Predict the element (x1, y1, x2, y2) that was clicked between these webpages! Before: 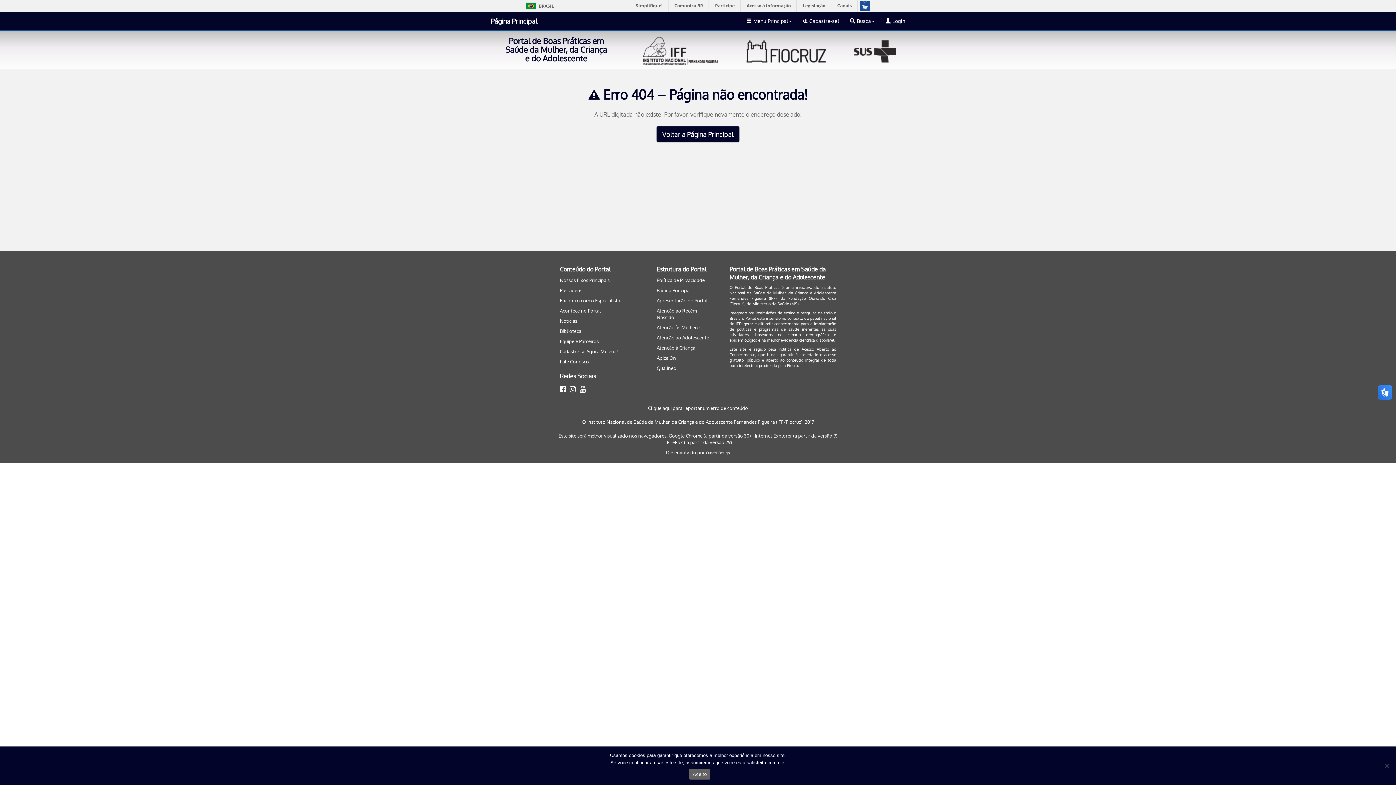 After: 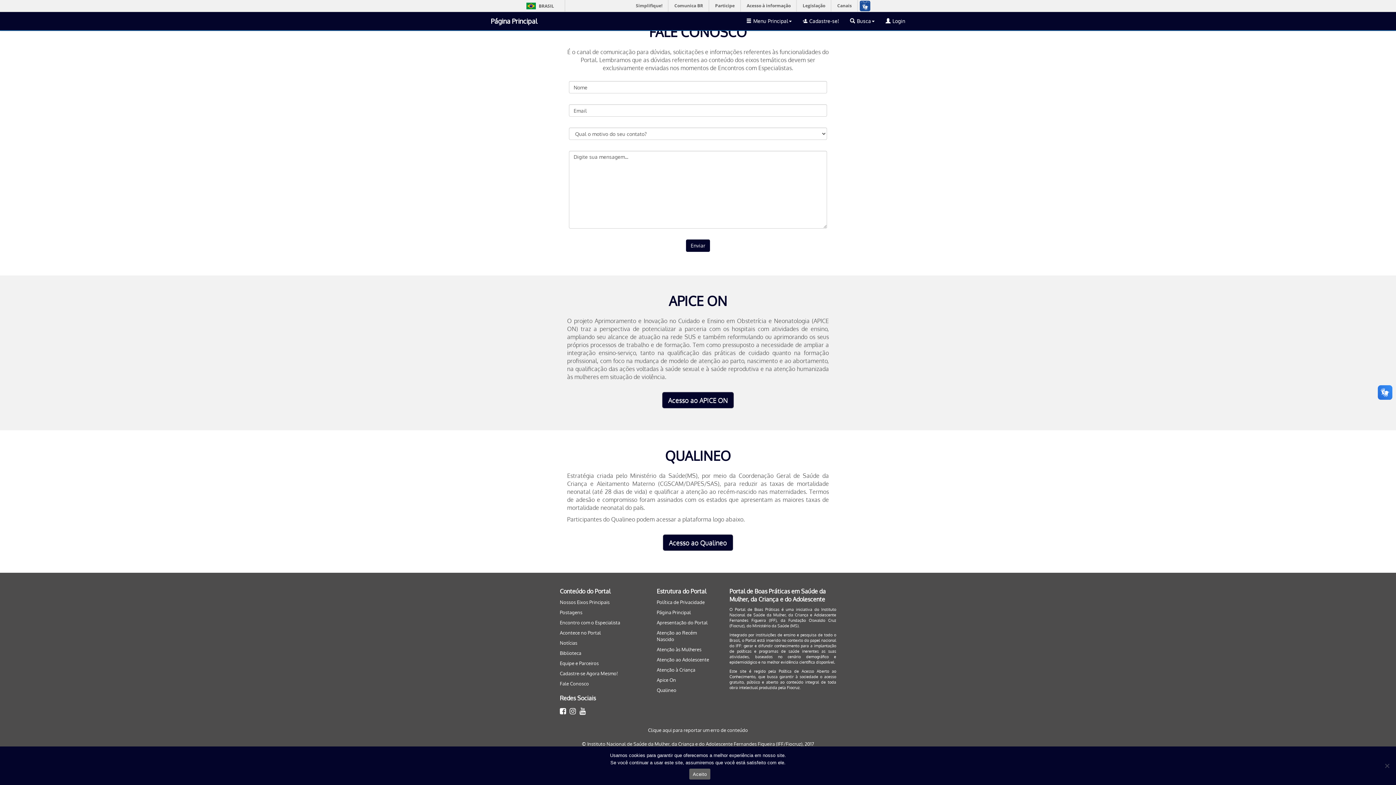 Action: label: Fale Conosco bbox: (560, 358, 589, 364)